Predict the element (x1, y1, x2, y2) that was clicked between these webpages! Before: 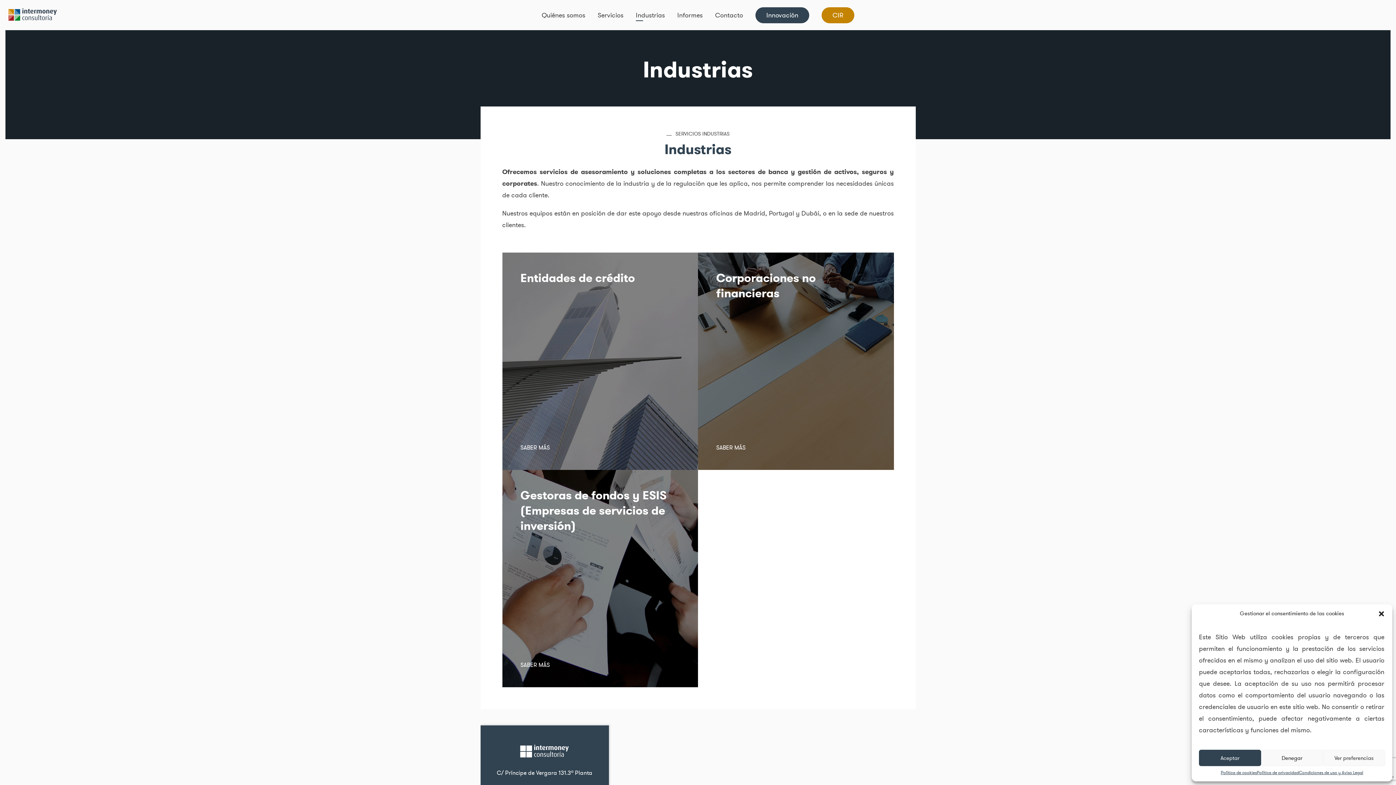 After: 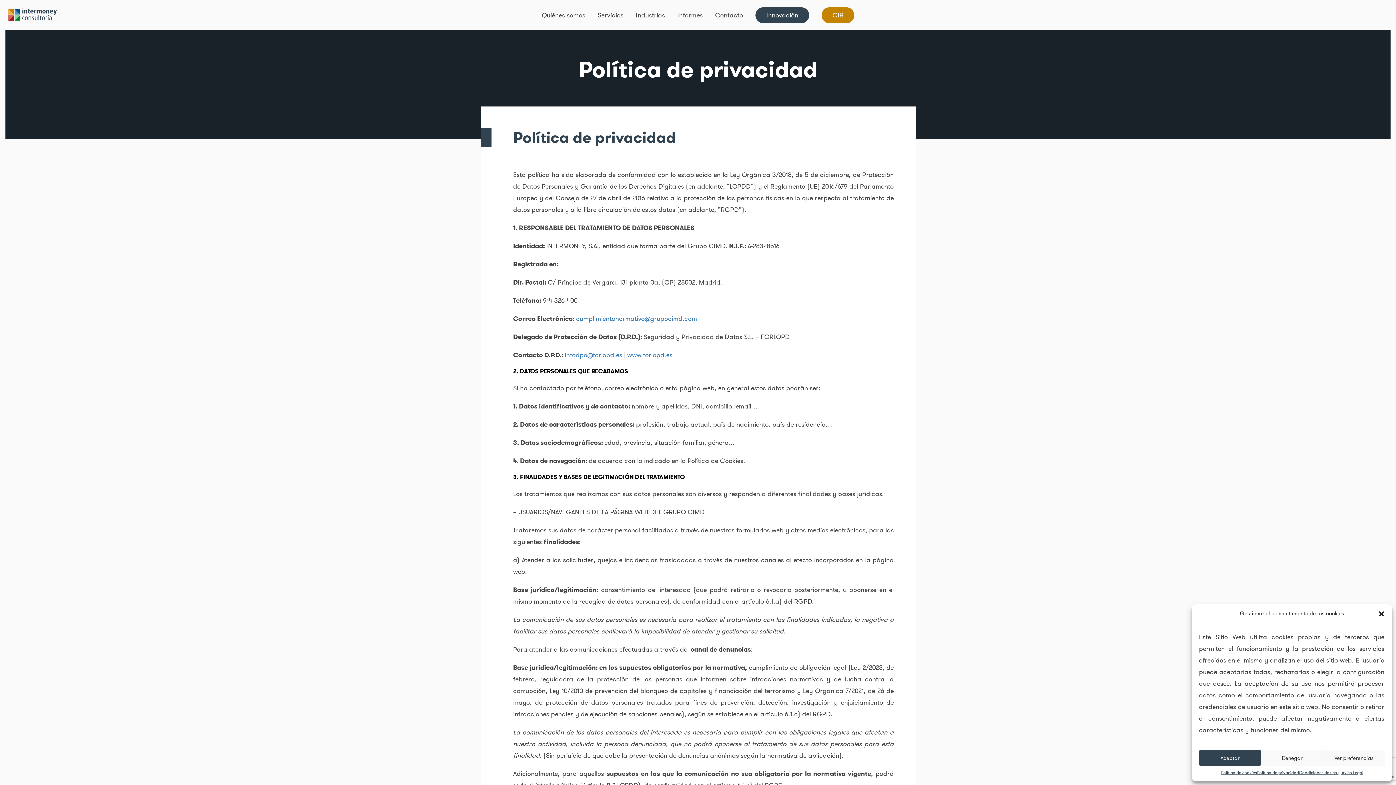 Action: label: Política de privacidad bbox: (1257, 770, 1299, 776)